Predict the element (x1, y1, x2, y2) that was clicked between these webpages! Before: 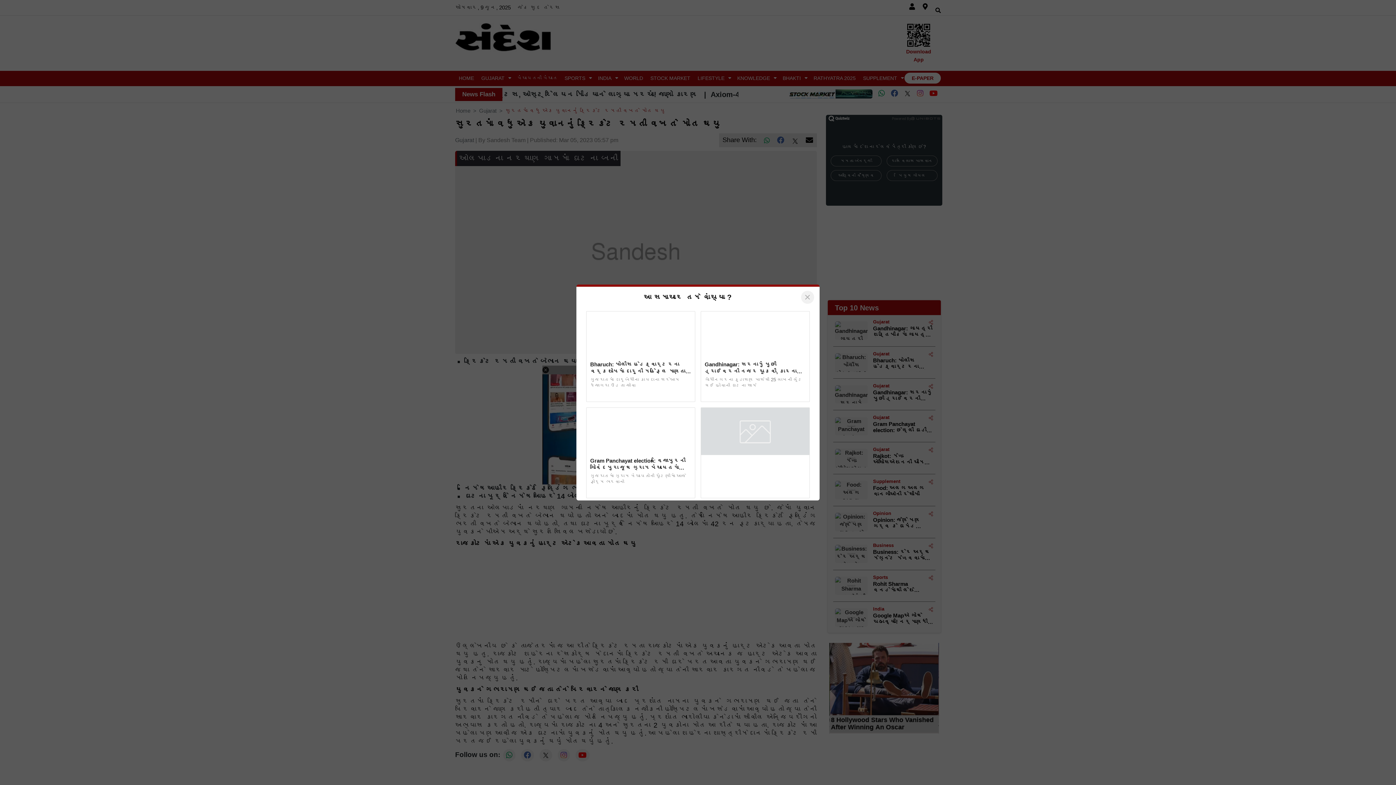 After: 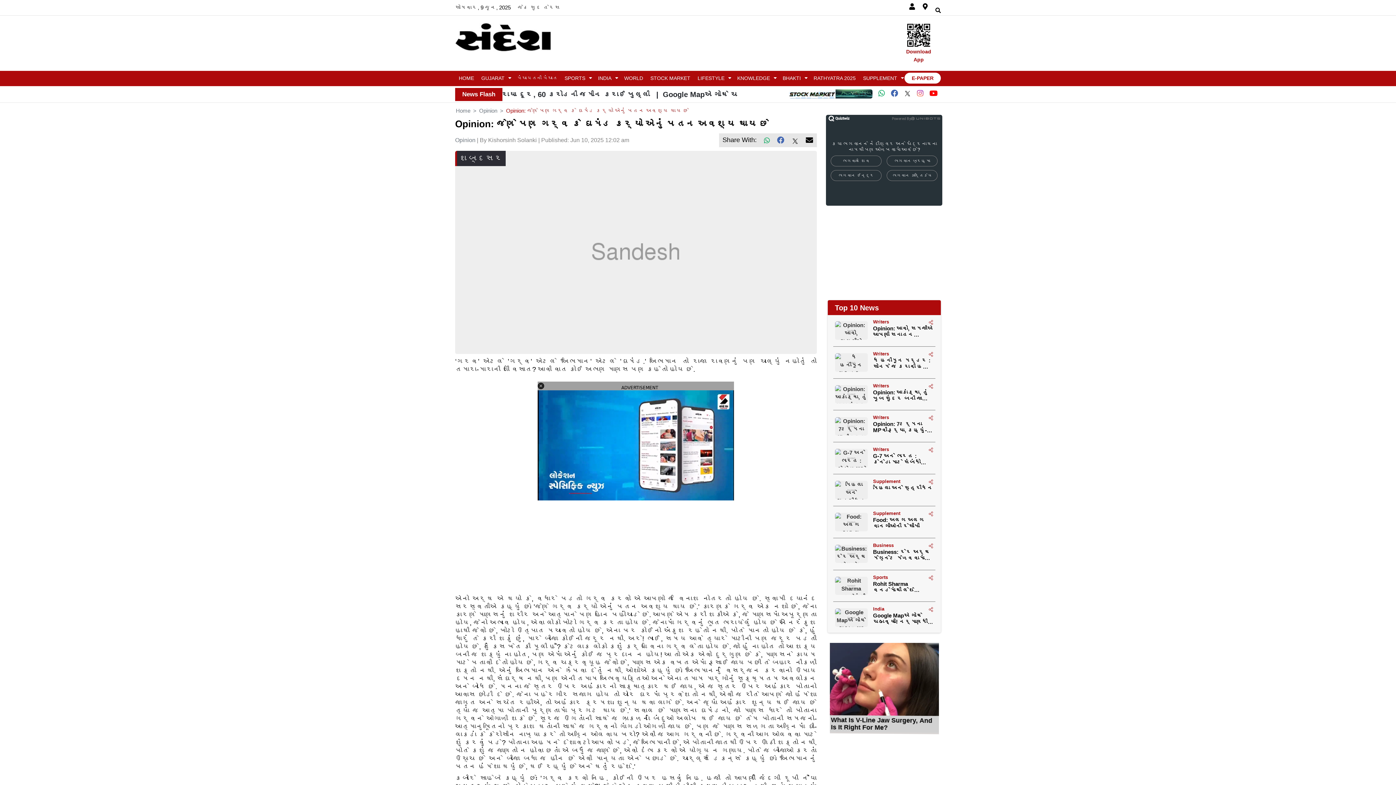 Action: bbox: (929, 510, 933, 518)